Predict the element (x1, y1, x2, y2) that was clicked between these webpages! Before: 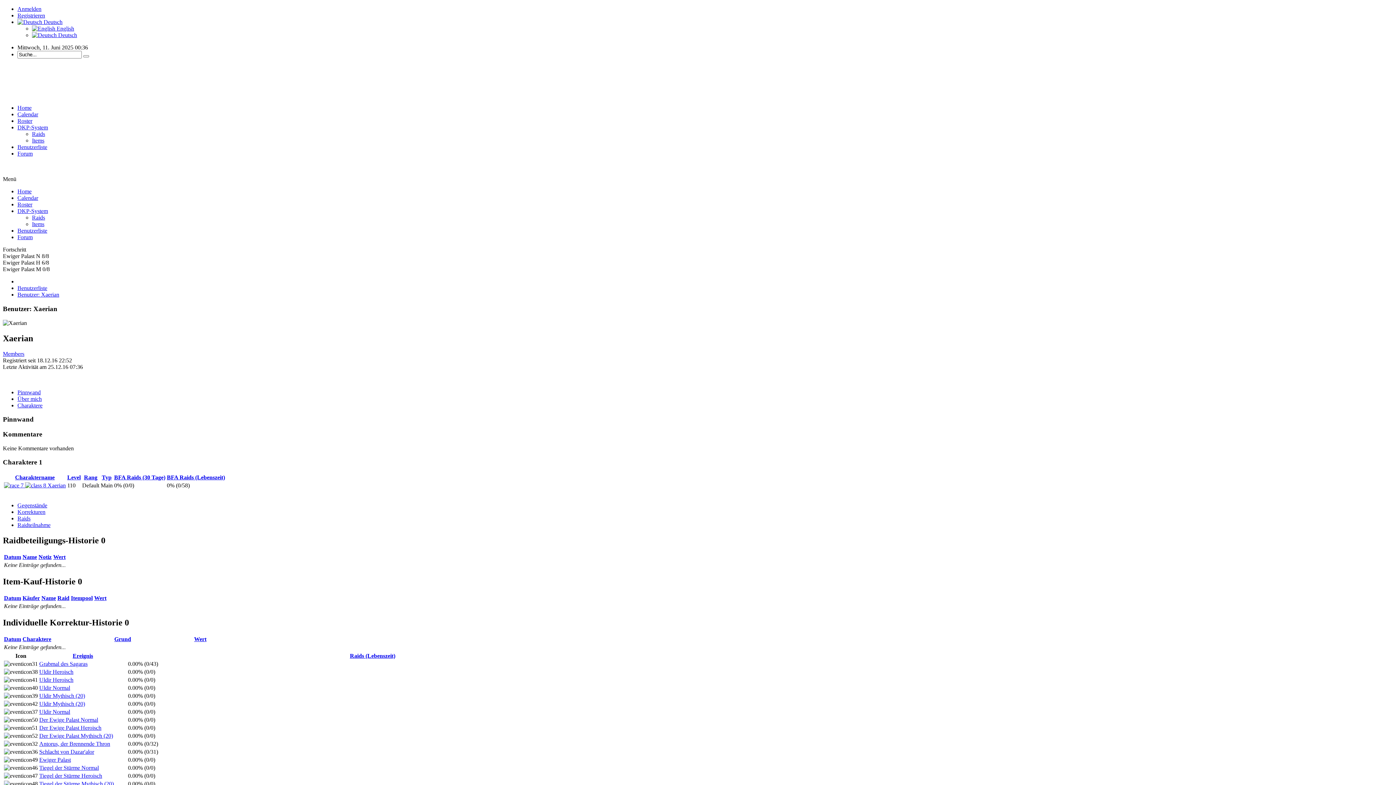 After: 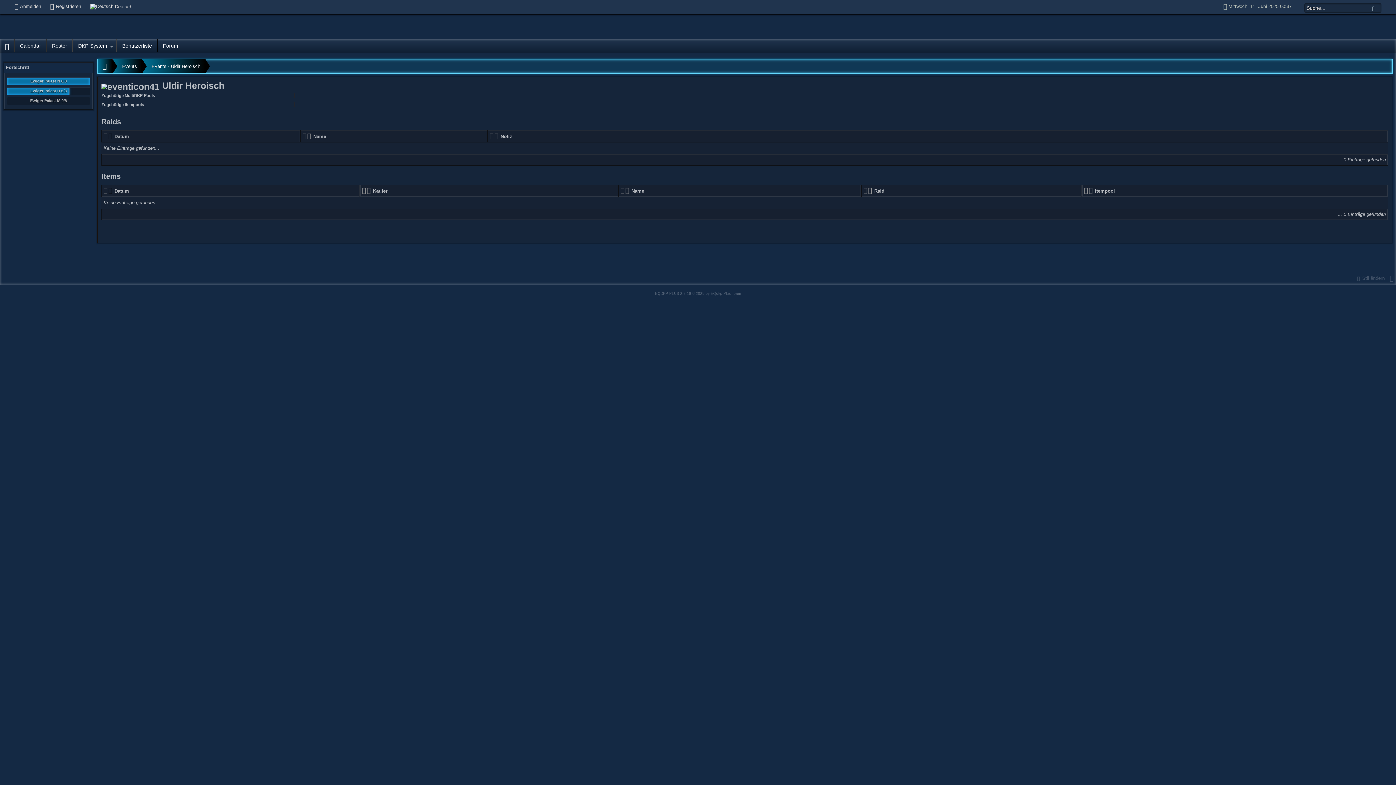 Action: bbox: (39, 676, 73, 683) label: Uldir Heroisch